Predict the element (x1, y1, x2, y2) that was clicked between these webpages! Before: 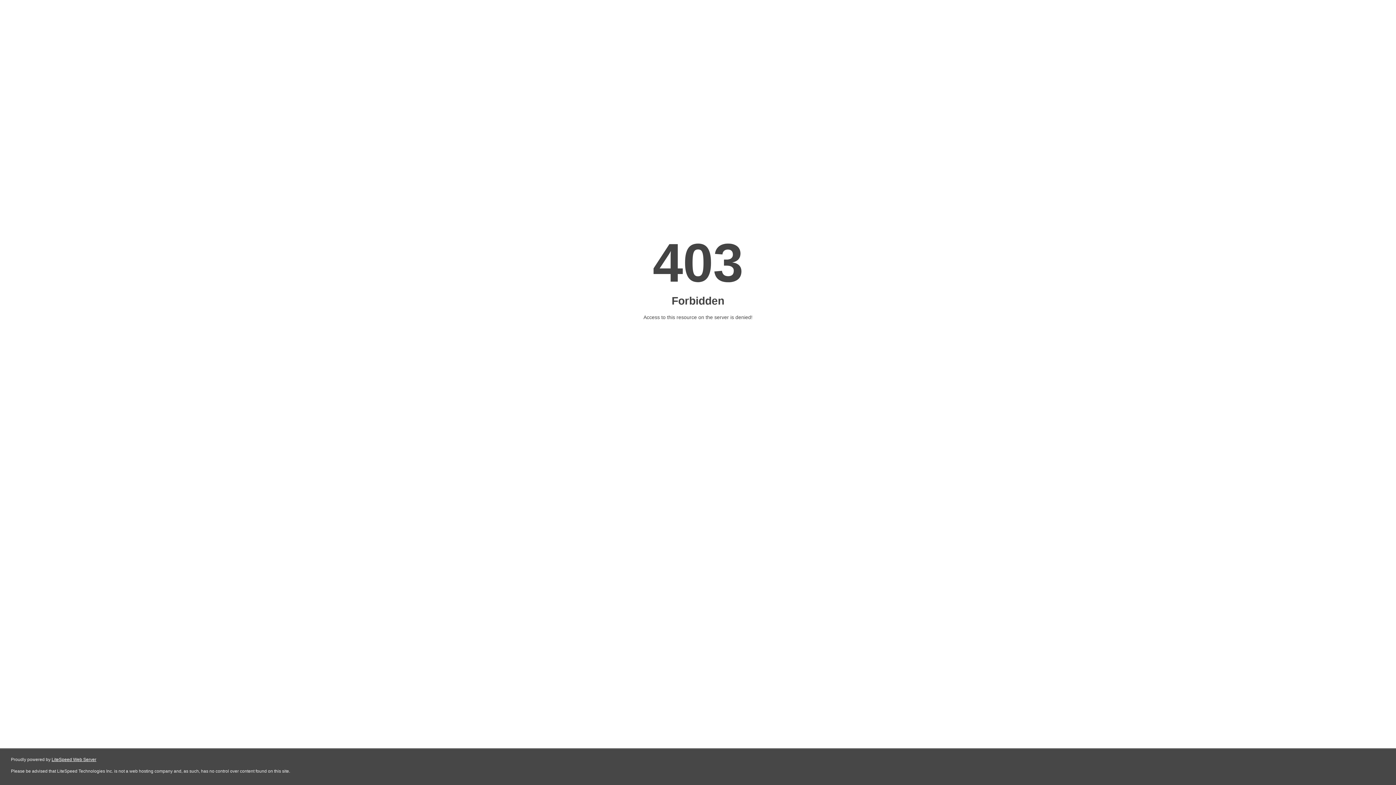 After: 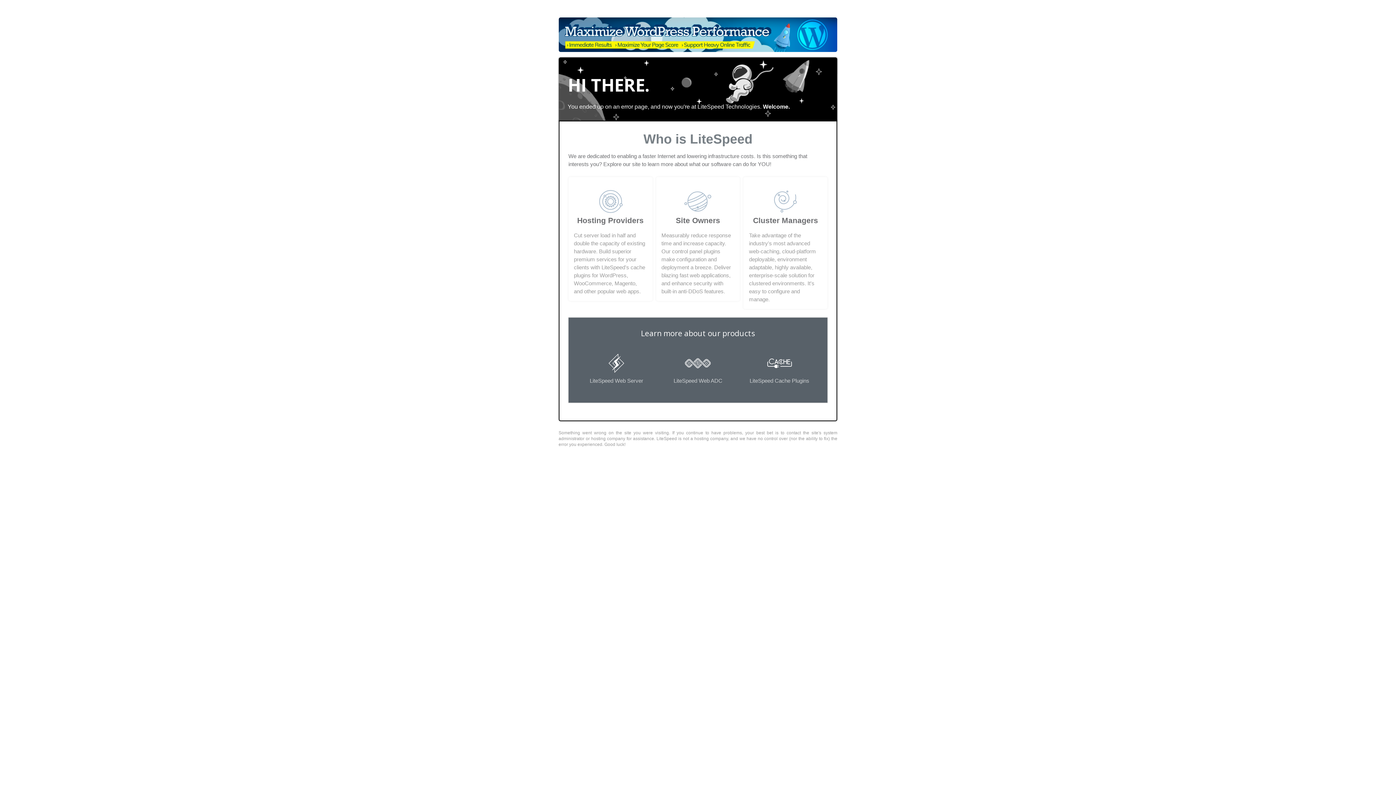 Action: label: LiteSpeed Web Server bbox: (51, 757, 96, 762)